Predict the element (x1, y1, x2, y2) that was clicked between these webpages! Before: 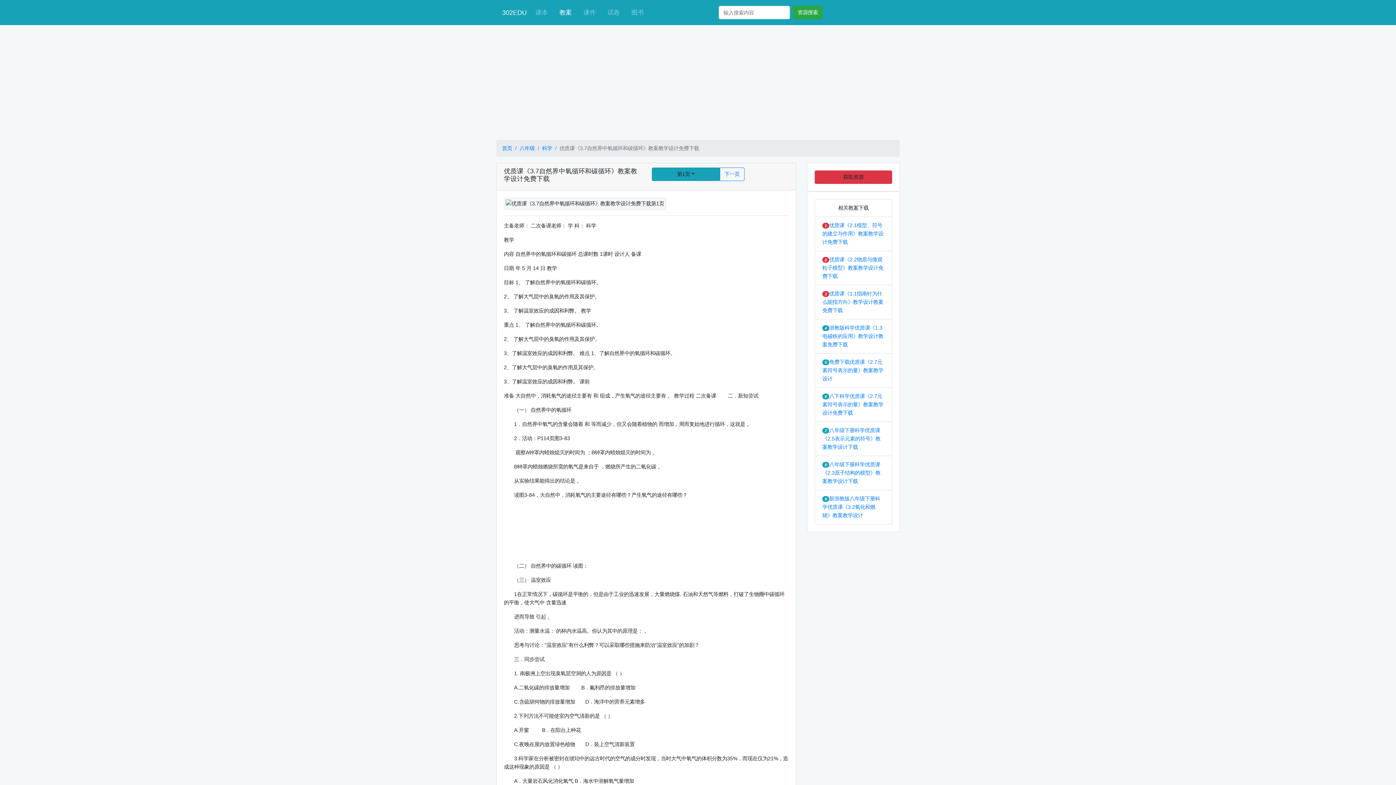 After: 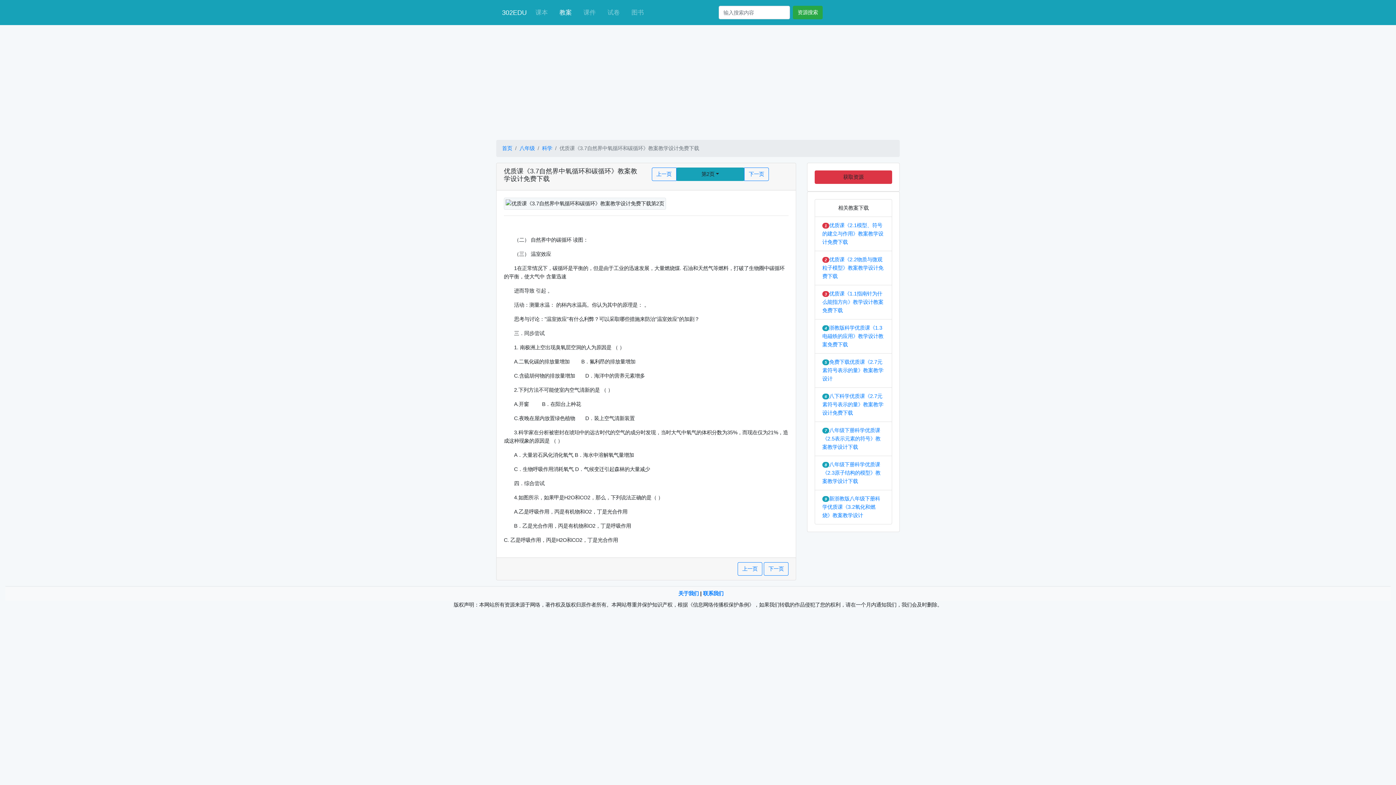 Action: bbox: (719, 167, 744, 181) label: 下一页